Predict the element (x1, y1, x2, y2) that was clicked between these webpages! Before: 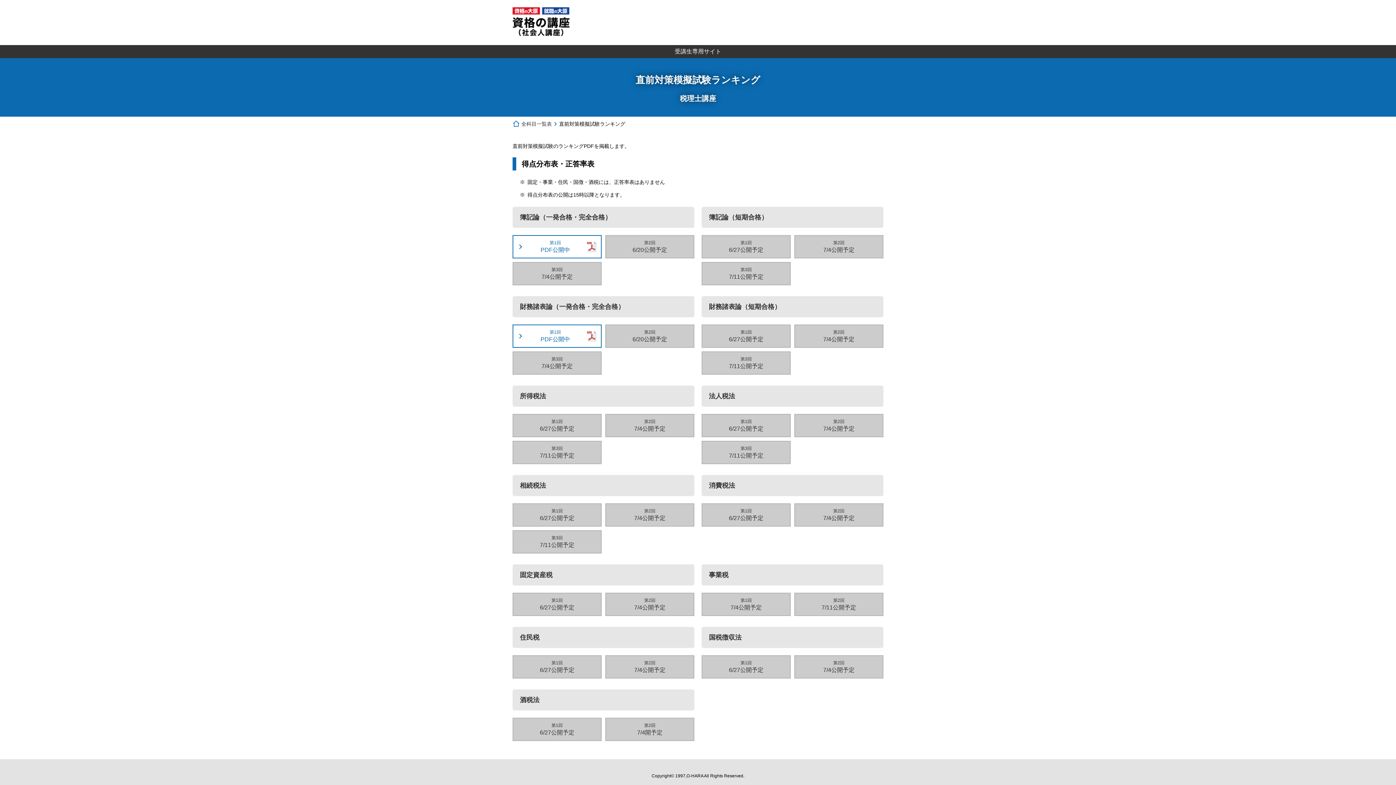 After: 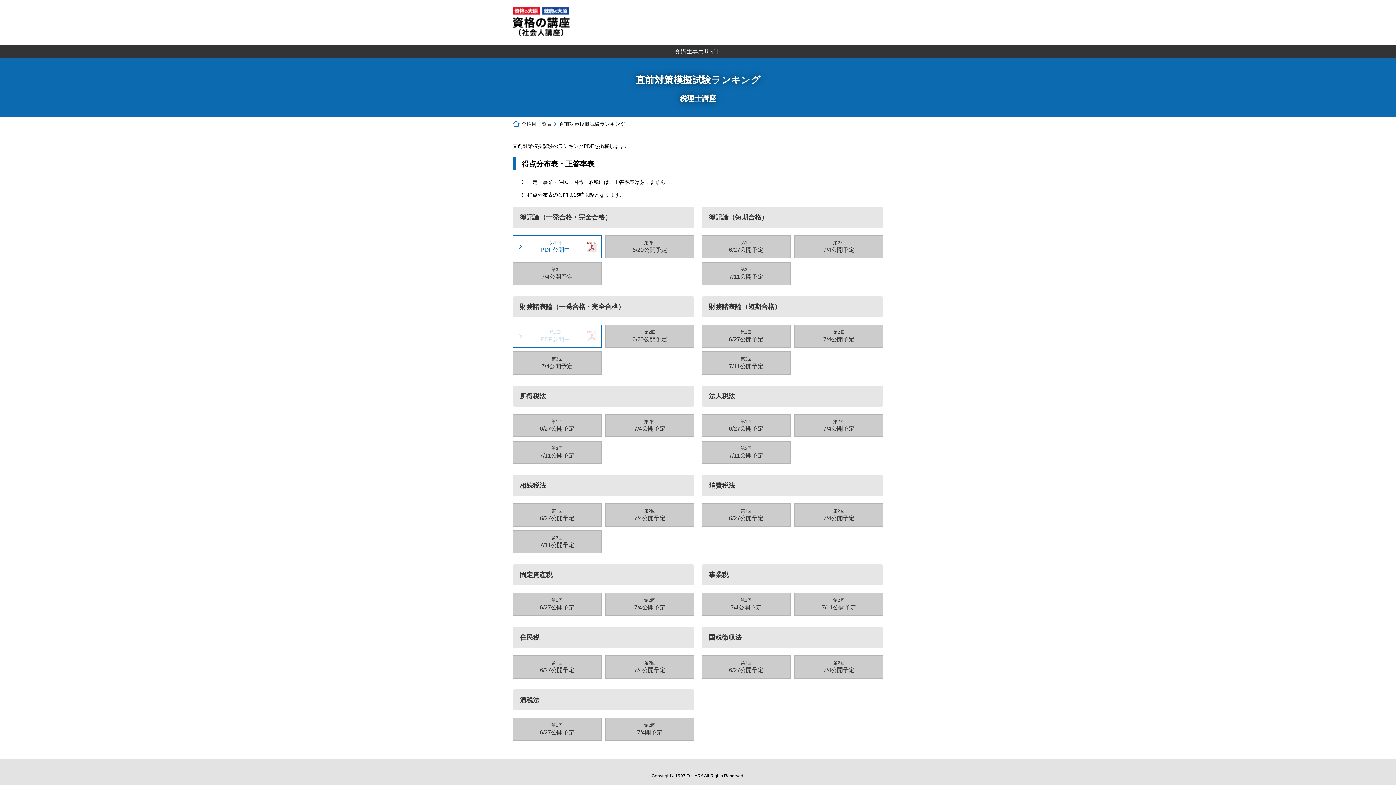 Action: bbox: (513, 325, 601, 347) label: 第1回
PDF公開中